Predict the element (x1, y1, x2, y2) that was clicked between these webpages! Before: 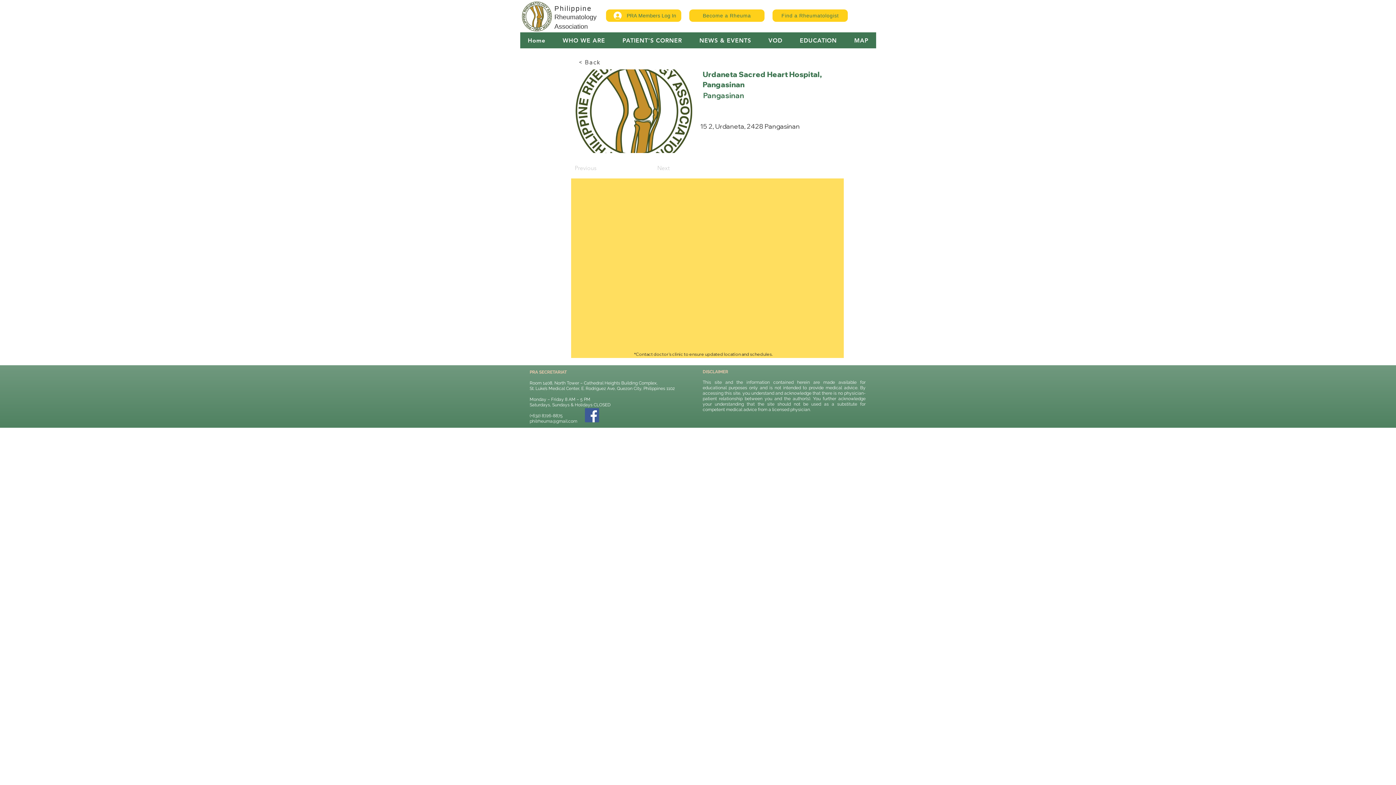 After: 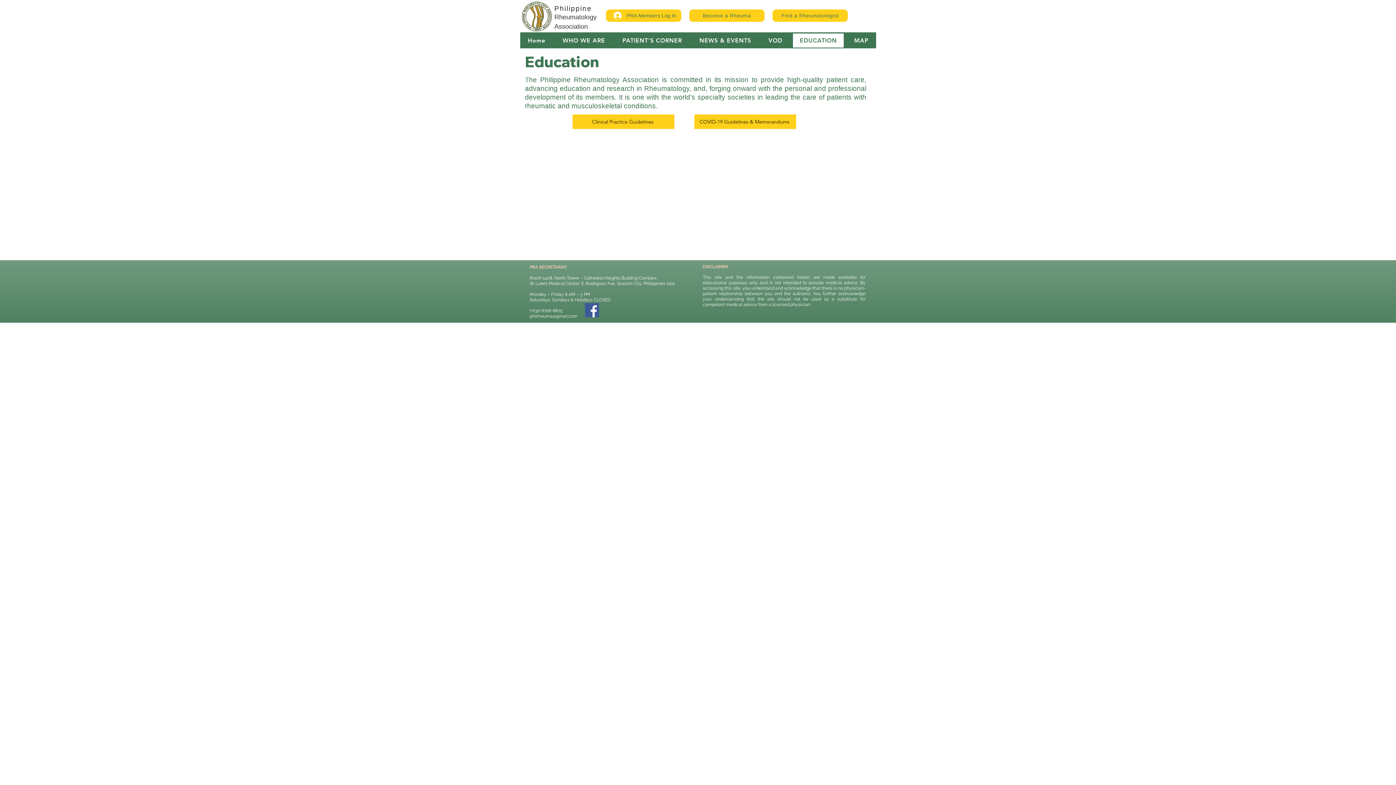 Action: label: EDUCATION bbox: (792, 33, 844, 48)